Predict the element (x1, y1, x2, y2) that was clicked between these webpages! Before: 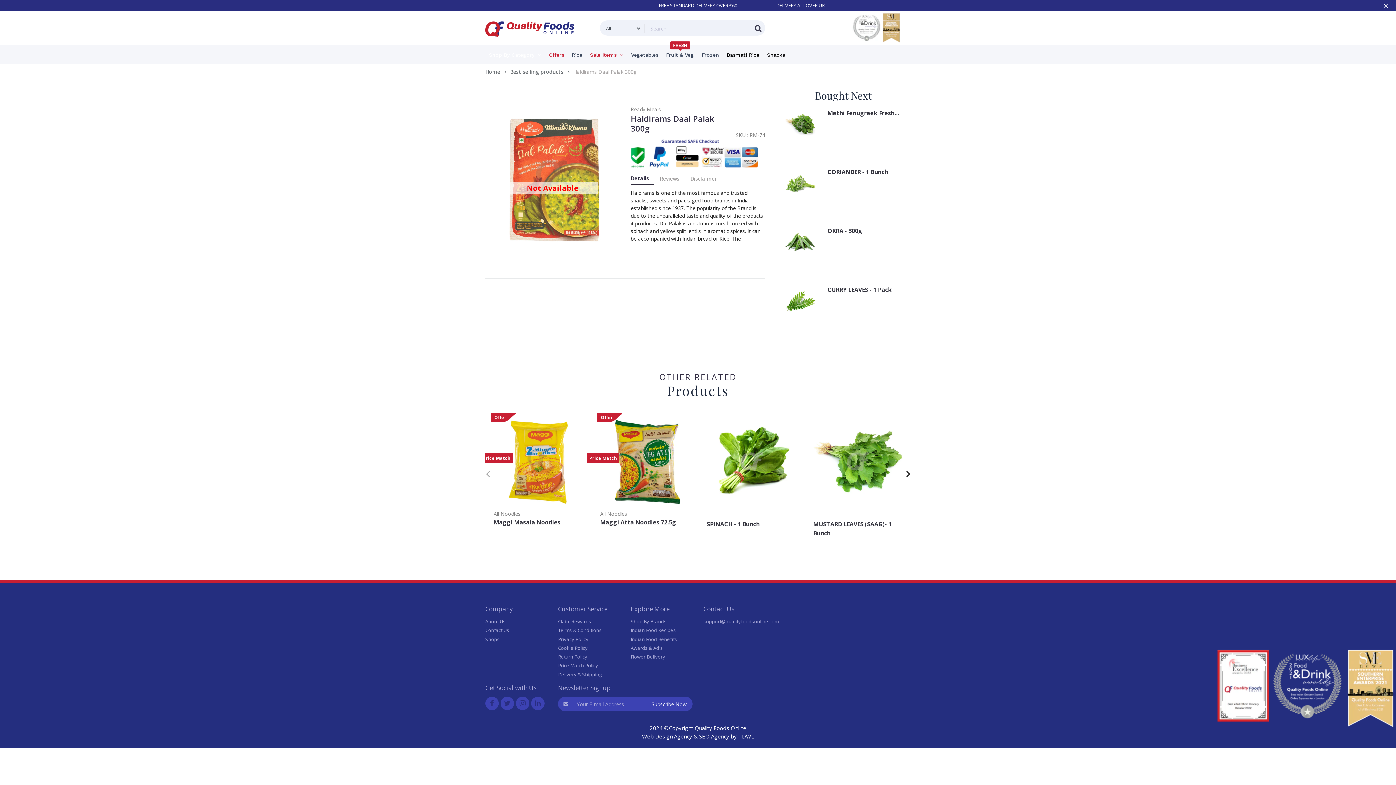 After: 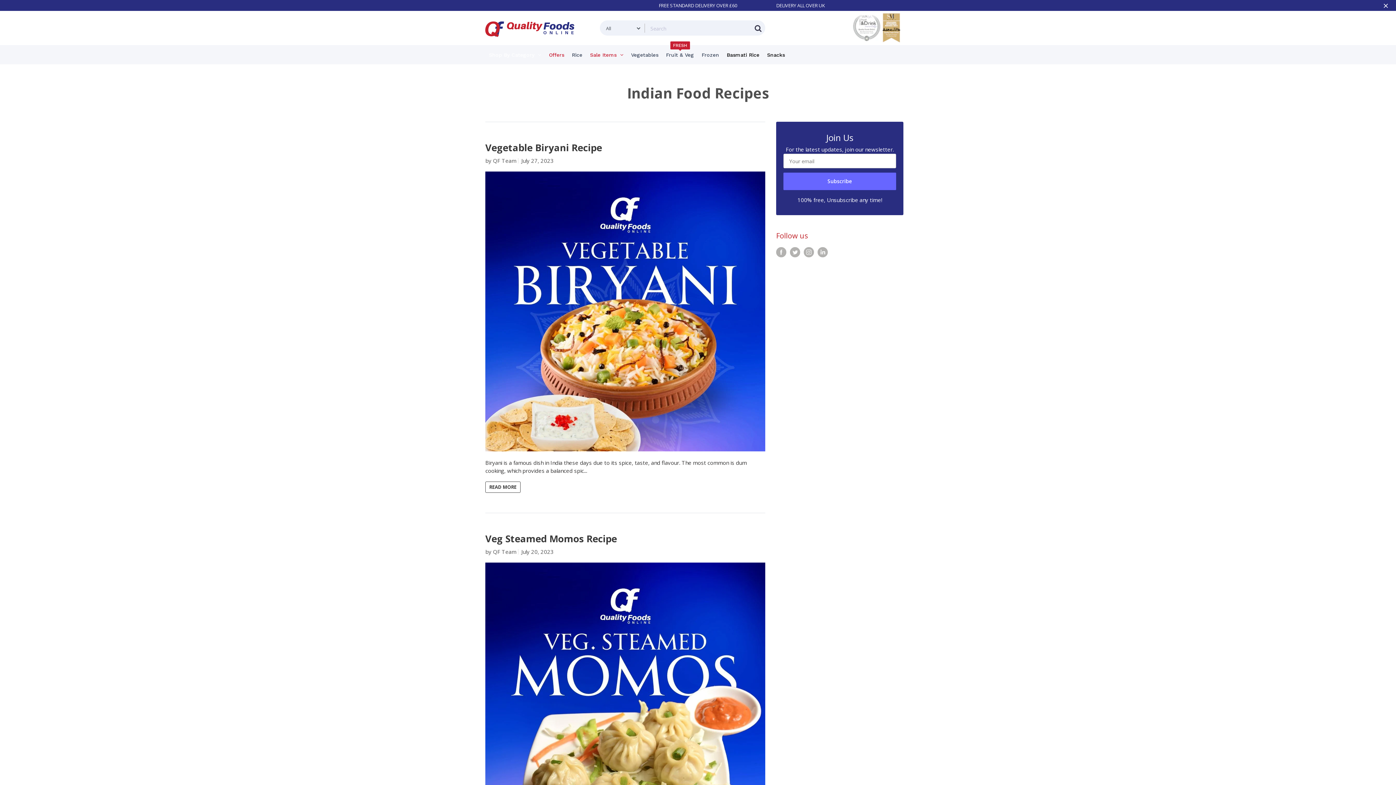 Action: bbox: (630, 627, 676, 634) label: Indian Food Recipes